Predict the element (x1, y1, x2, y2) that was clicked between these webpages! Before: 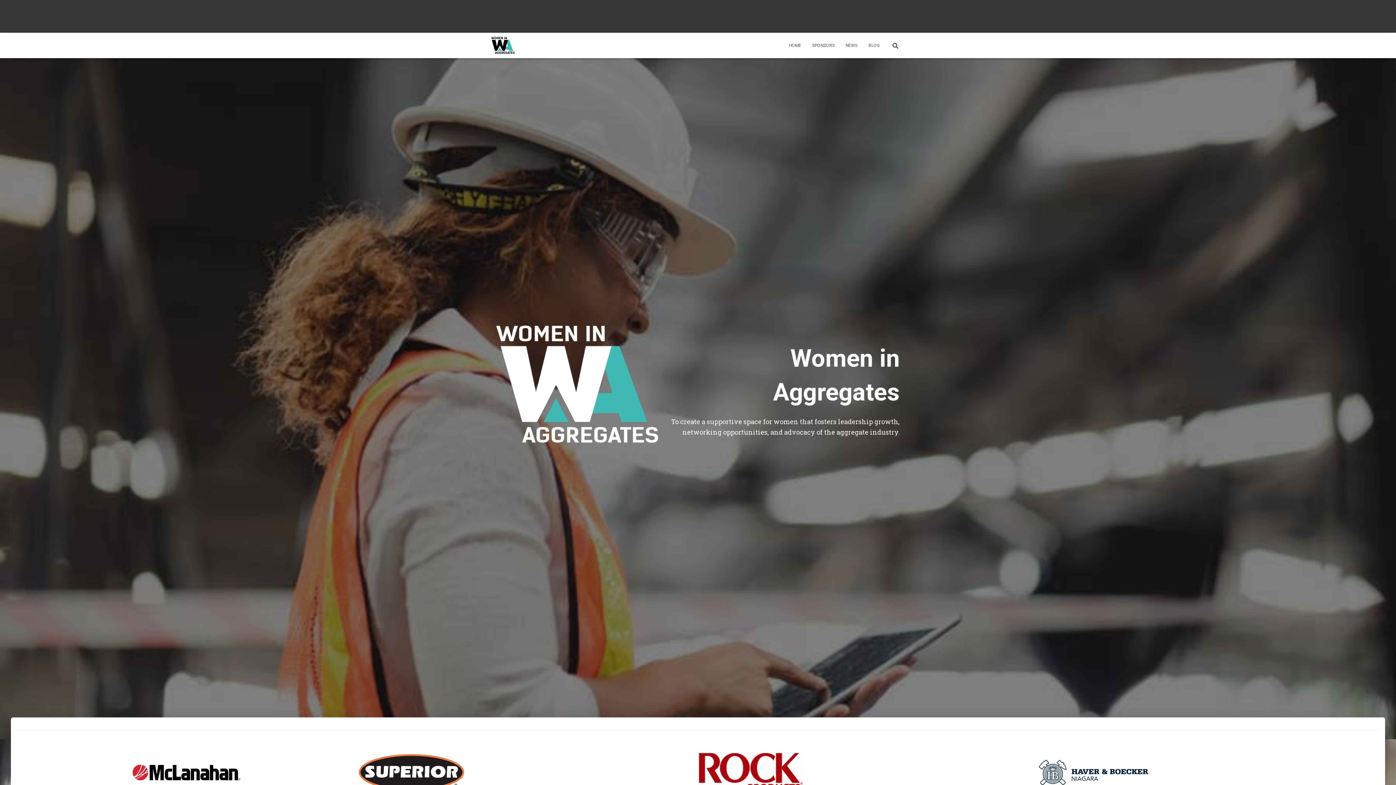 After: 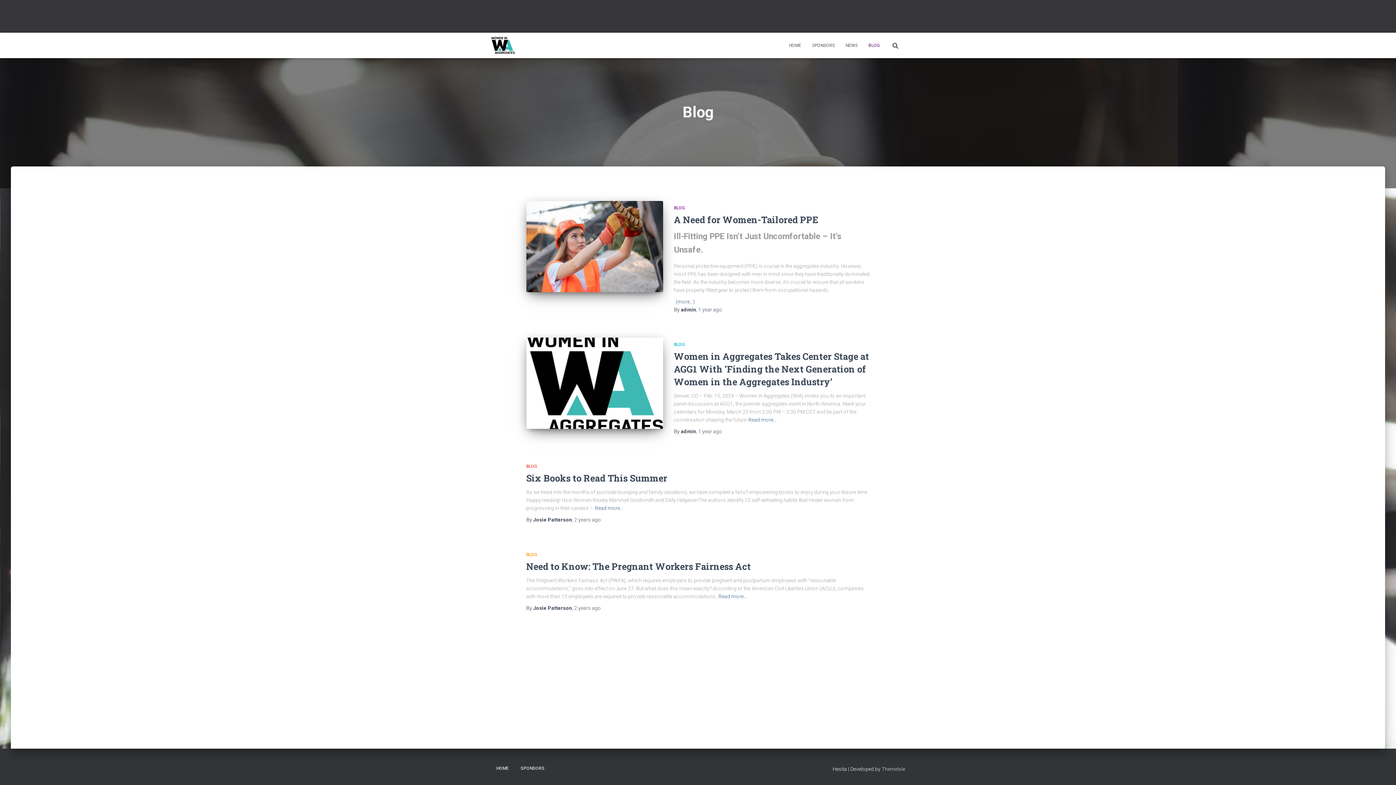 Action: label: BLOG bbox: (863, 36, 885, 54)